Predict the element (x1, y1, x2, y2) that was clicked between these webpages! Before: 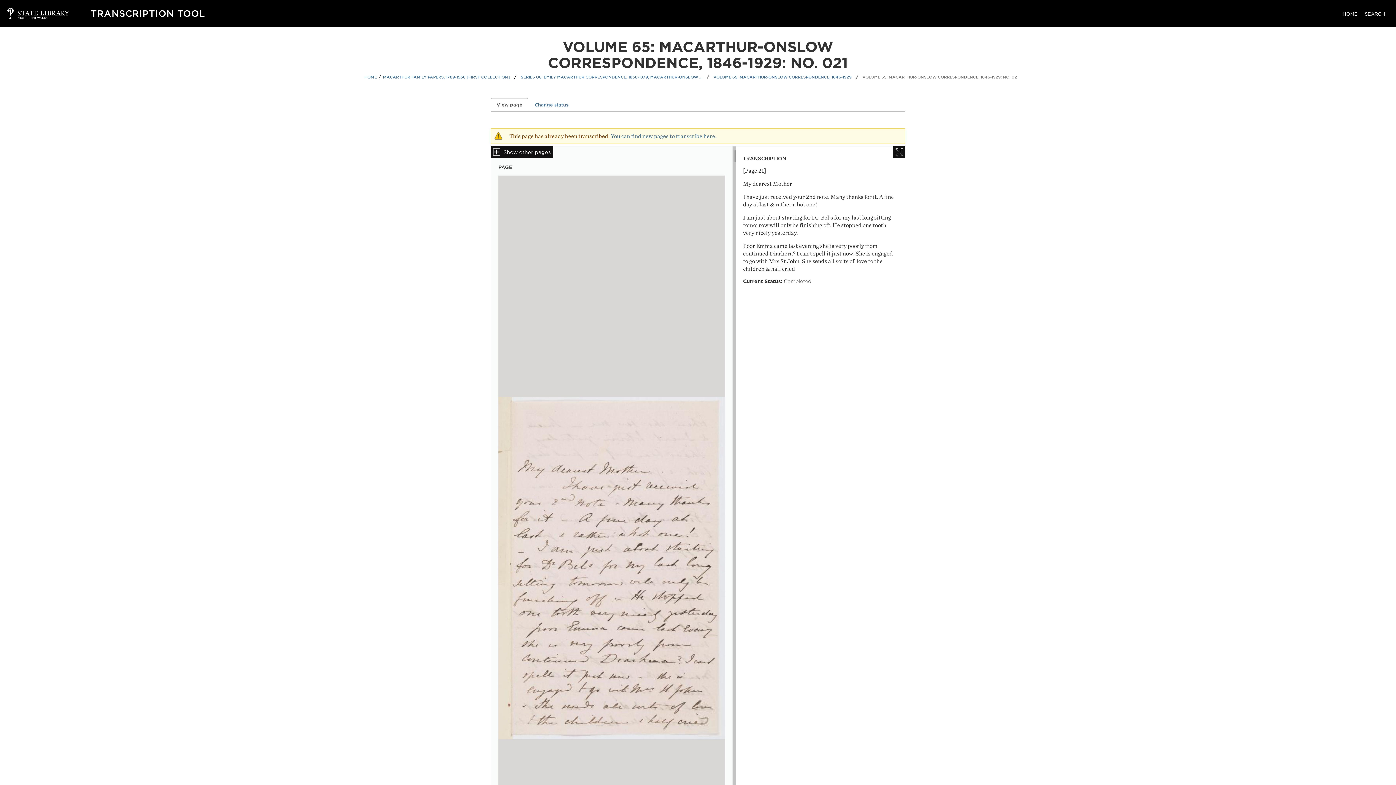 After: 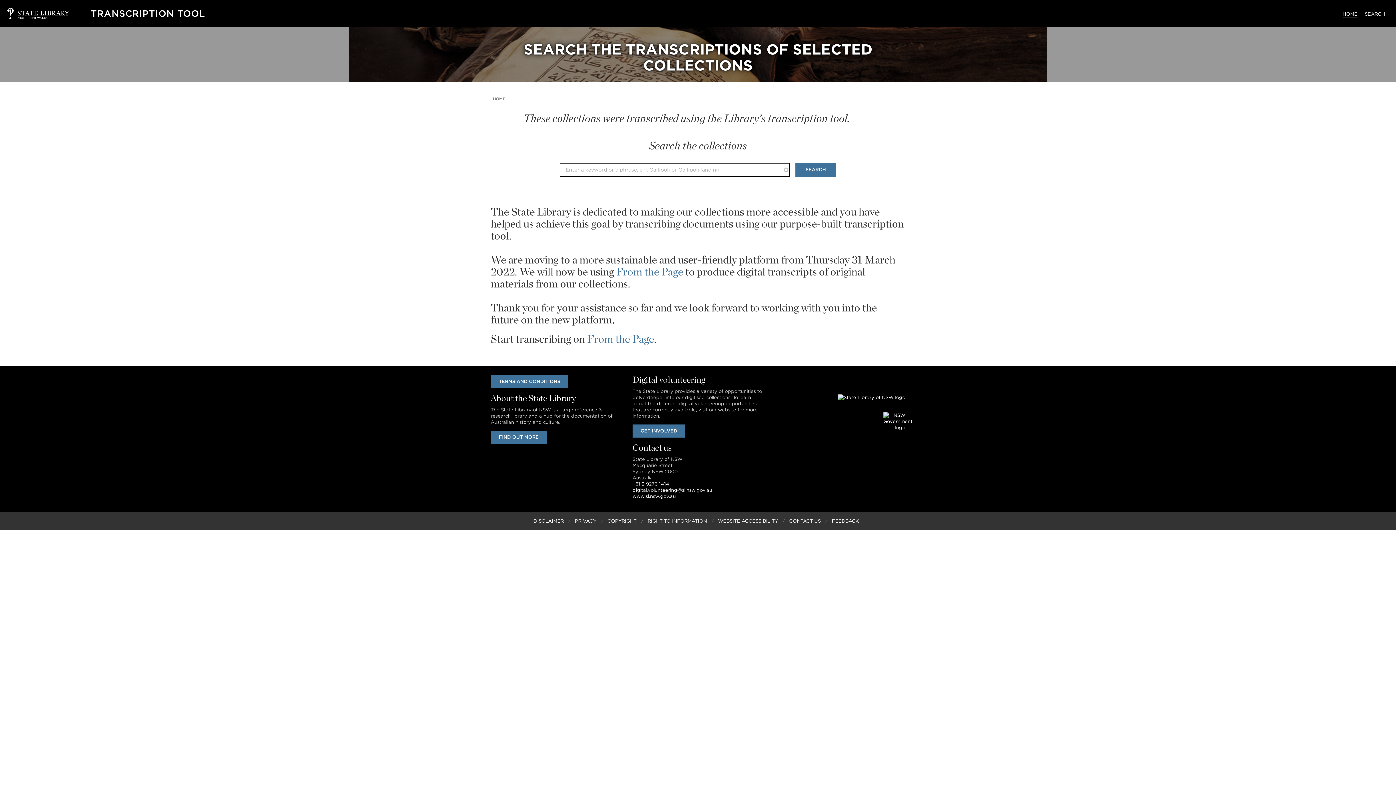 Action: label: HOME bbox: (364, 74, 376, 79)